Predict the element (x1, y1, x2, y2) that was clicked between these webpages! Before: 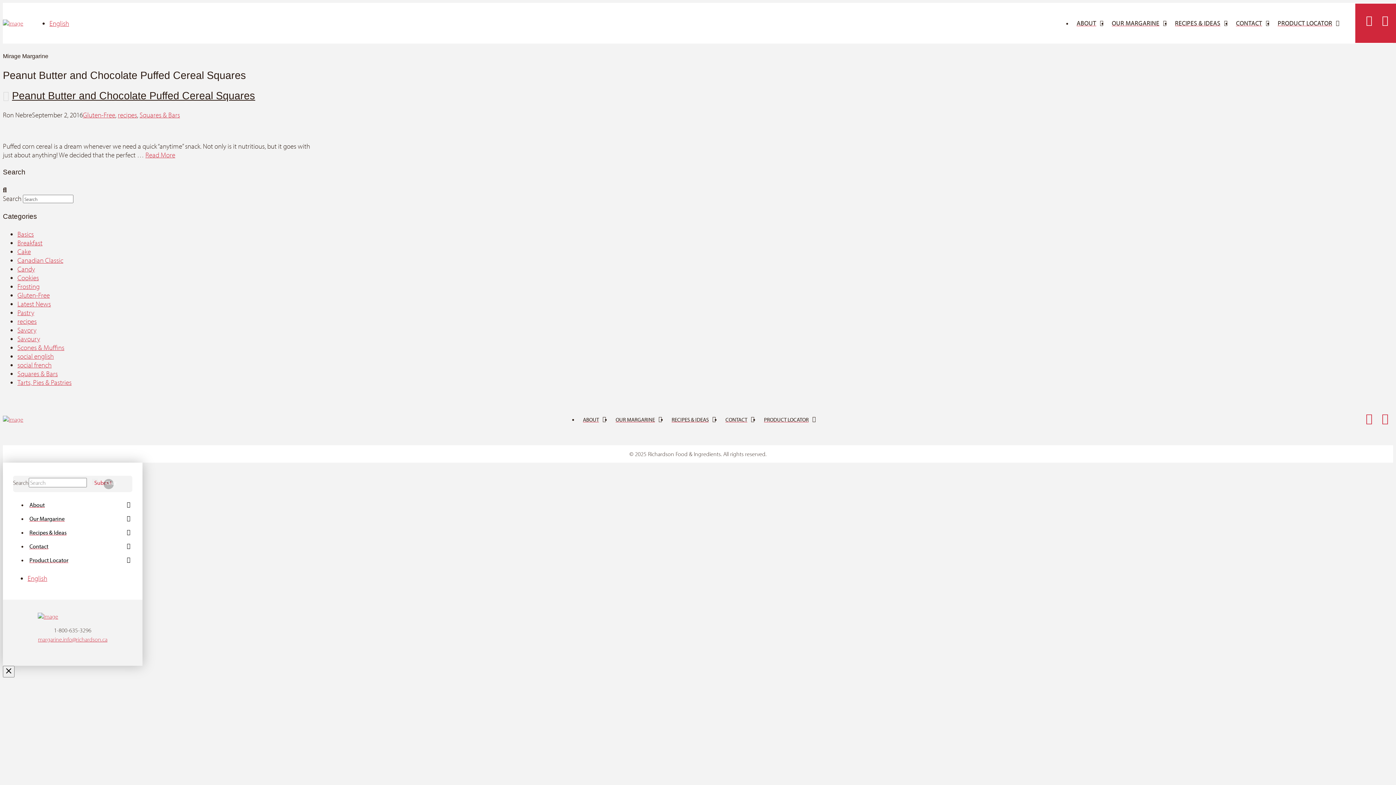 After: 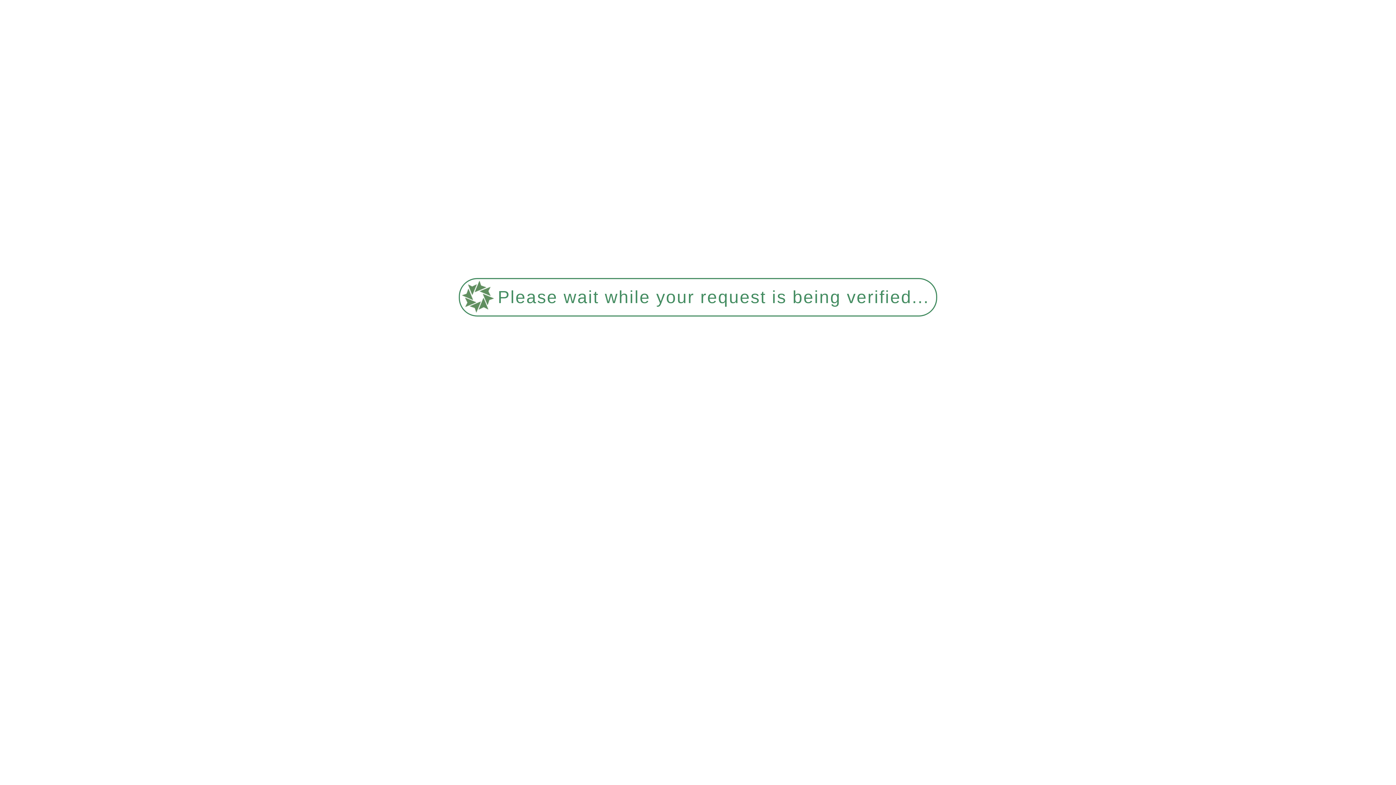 Action: bbox: (17, 378, 71, 386) label: Tarts, Pies & Pastries